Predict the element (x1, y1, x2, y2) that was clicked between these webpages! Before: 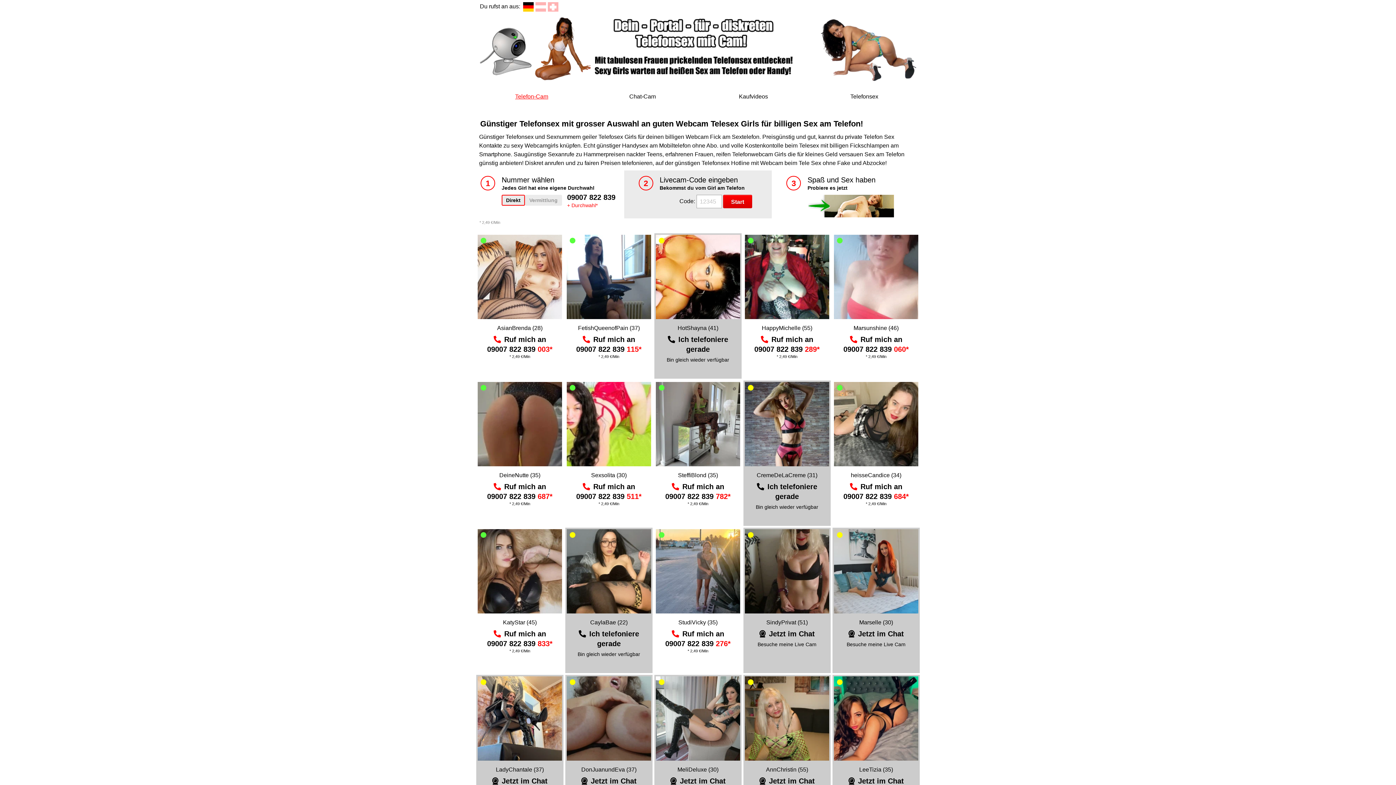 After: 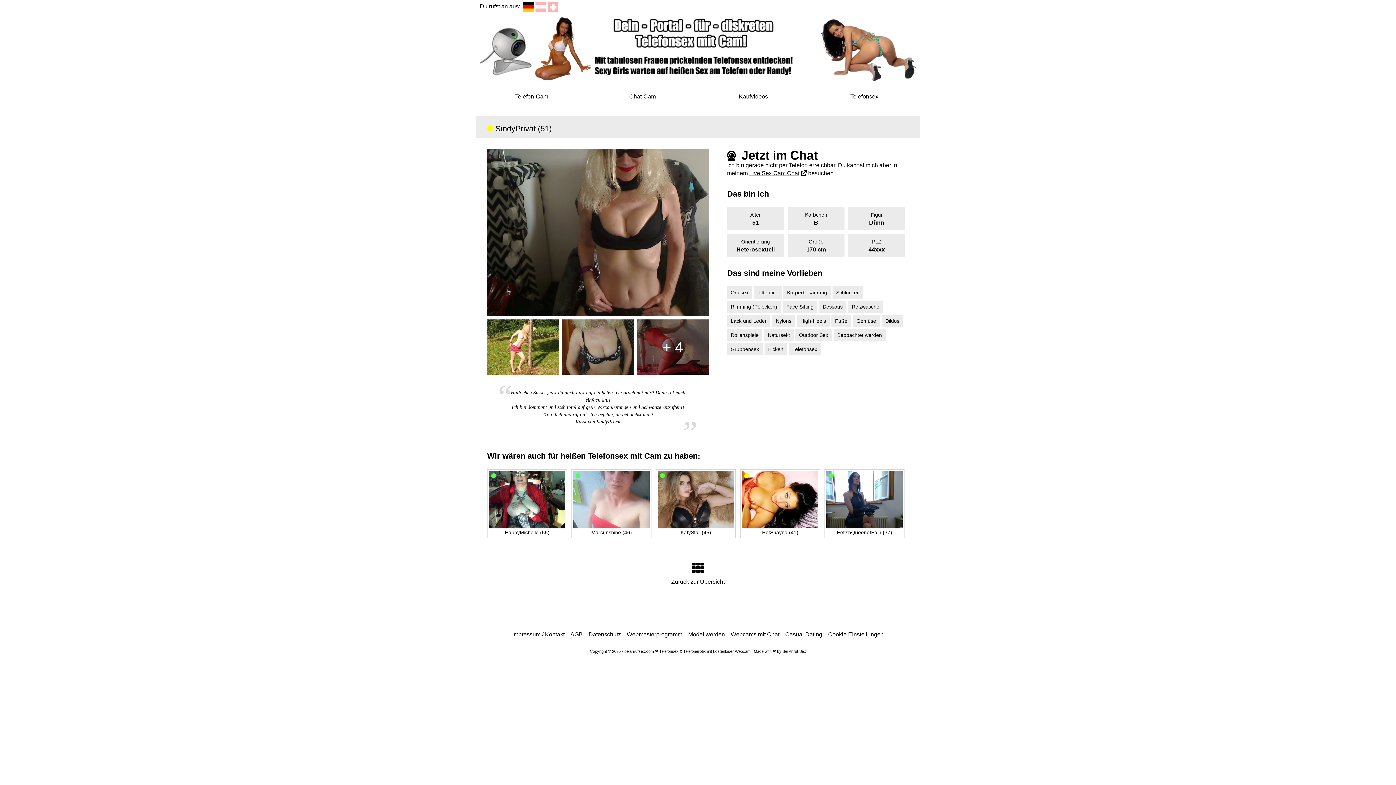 Action: bbox: (766, 619, 808, 625) label: SindyPrivat (51)